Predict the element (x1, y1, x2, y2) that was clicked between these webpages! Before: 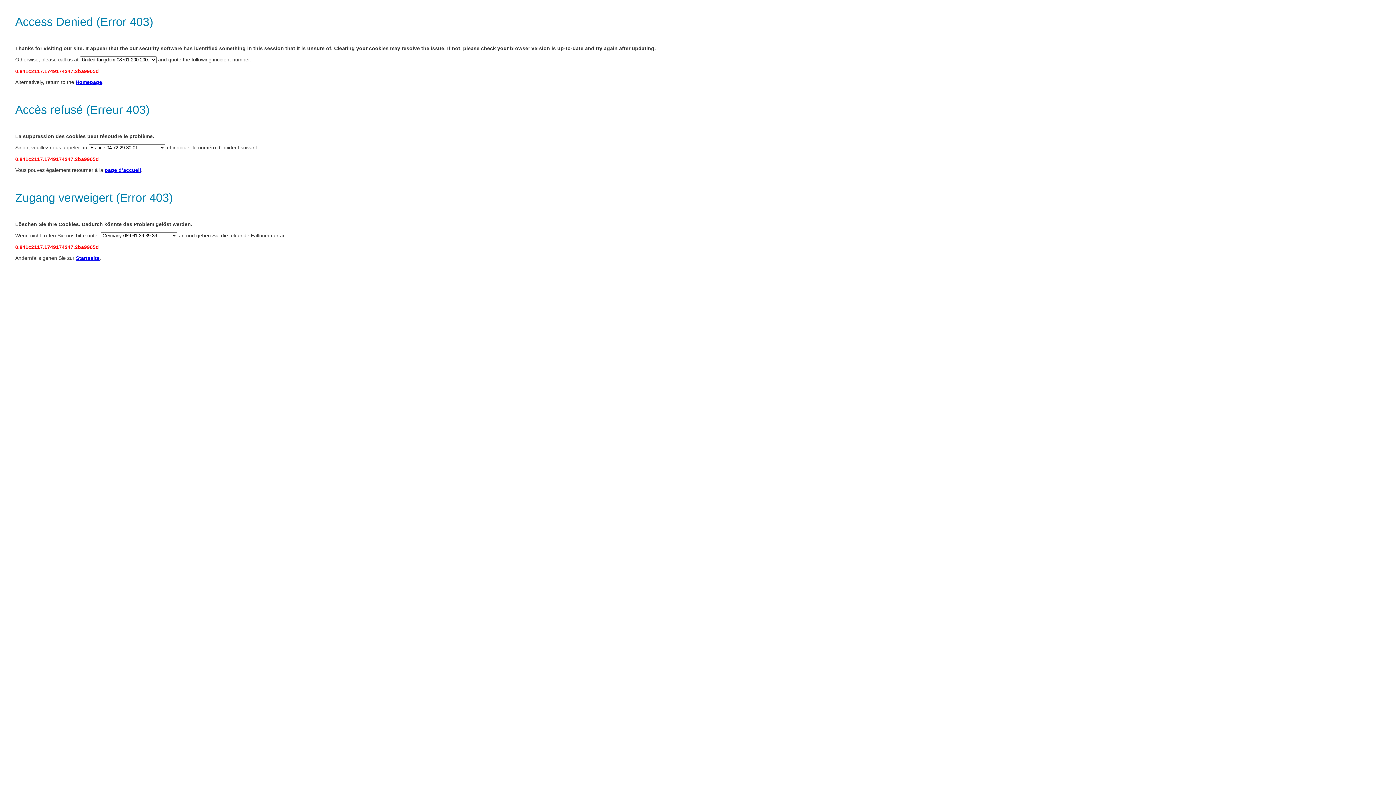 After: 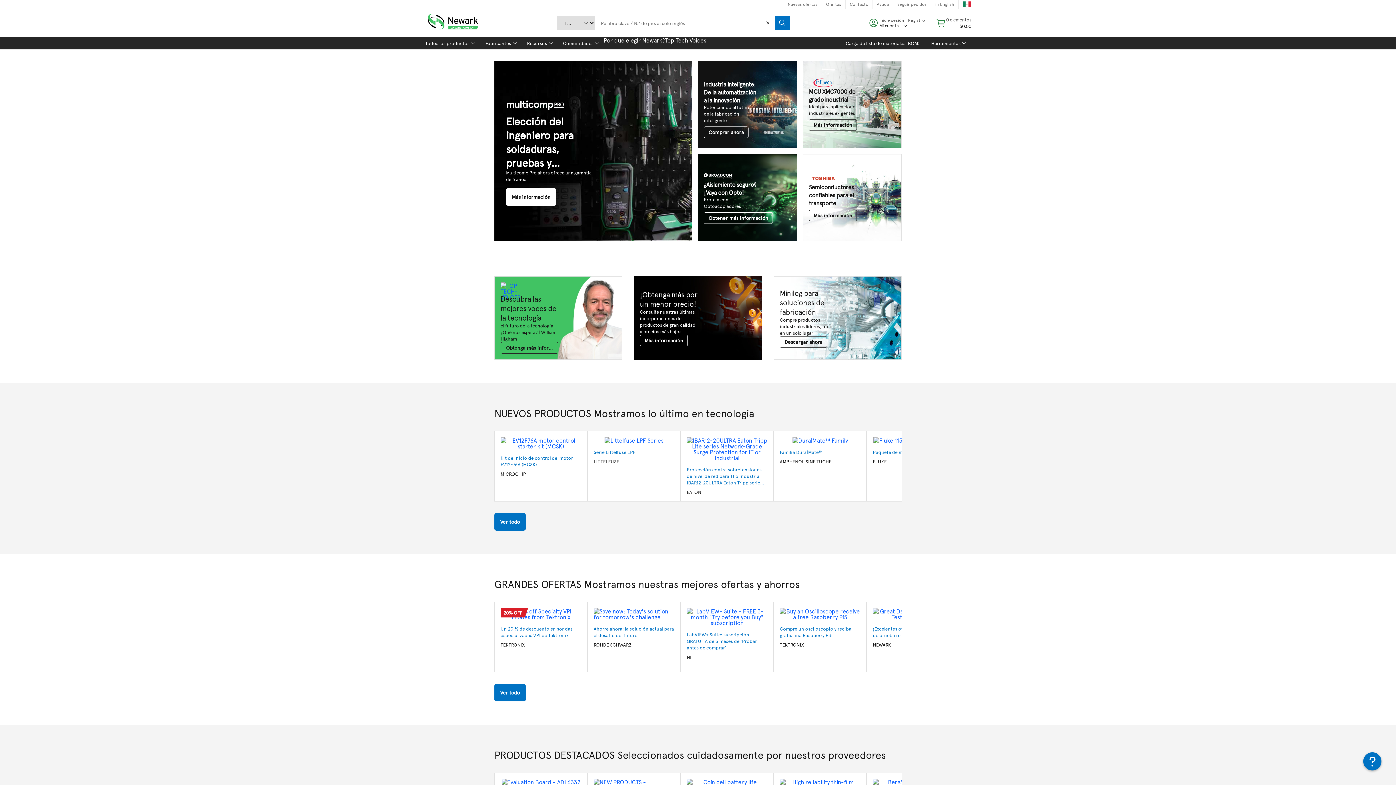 Action: label: page d’accueil bbox: (104, 167, 141, 173)